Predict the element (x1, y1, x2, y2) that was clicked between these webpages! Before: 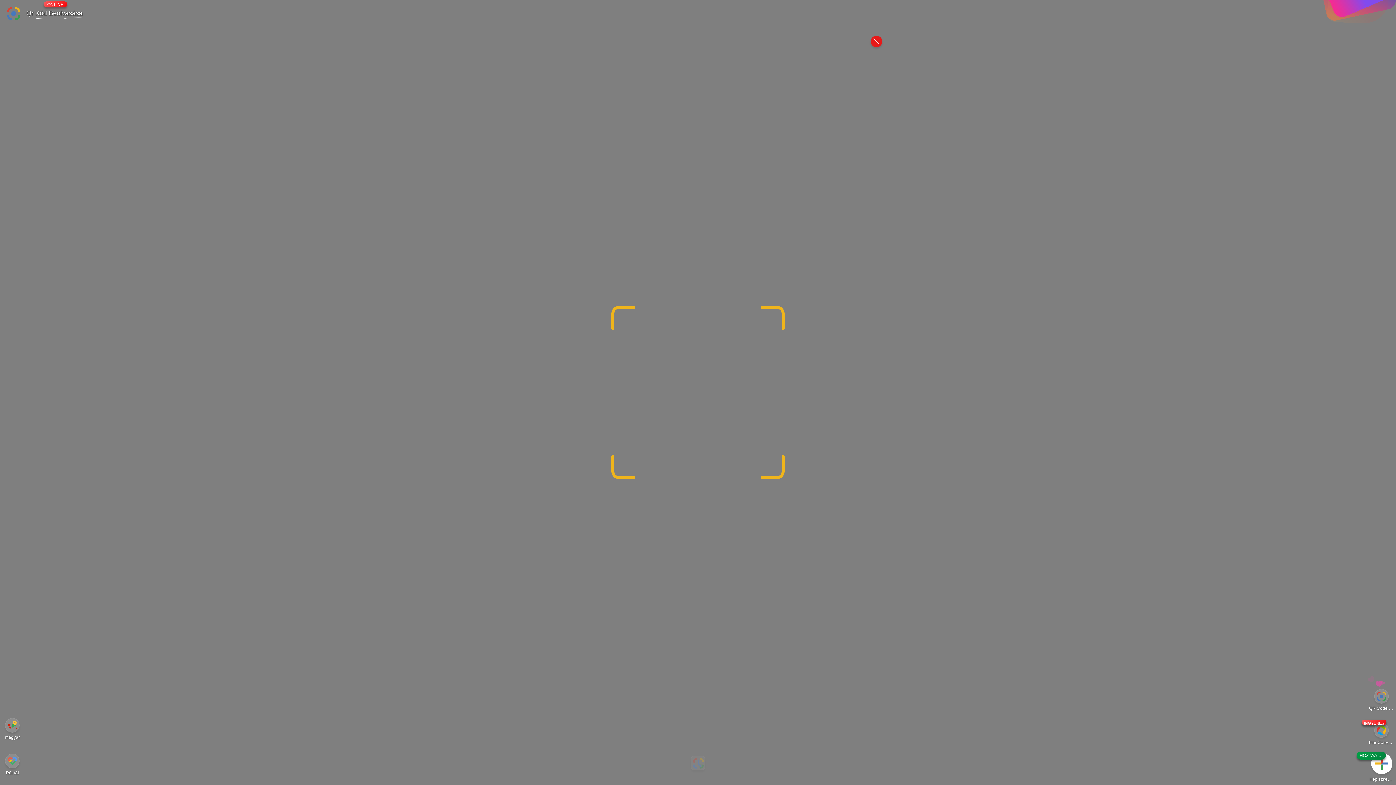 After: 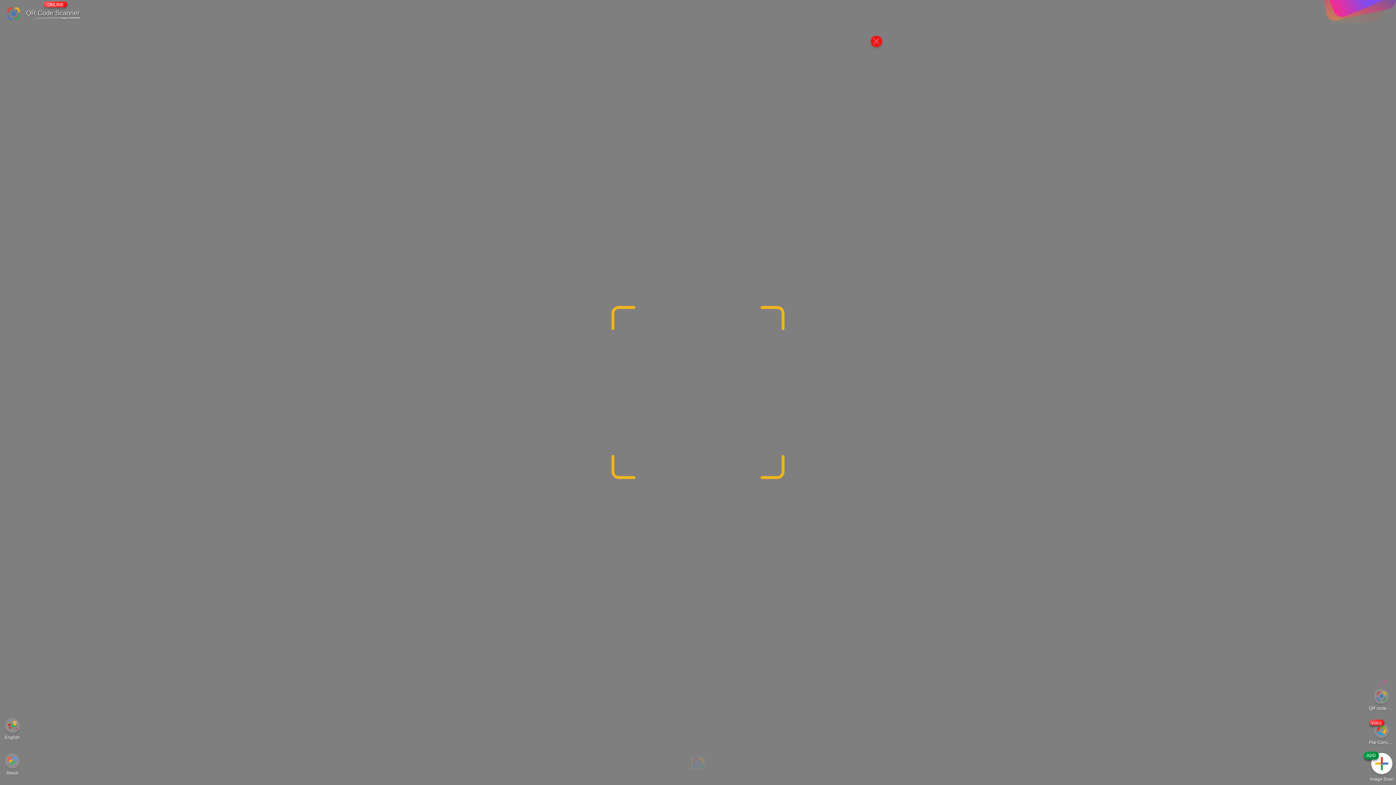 Action: bbox: (0, 0, 1396, 20) label: ONLINE
Qr Kód Beolvasása